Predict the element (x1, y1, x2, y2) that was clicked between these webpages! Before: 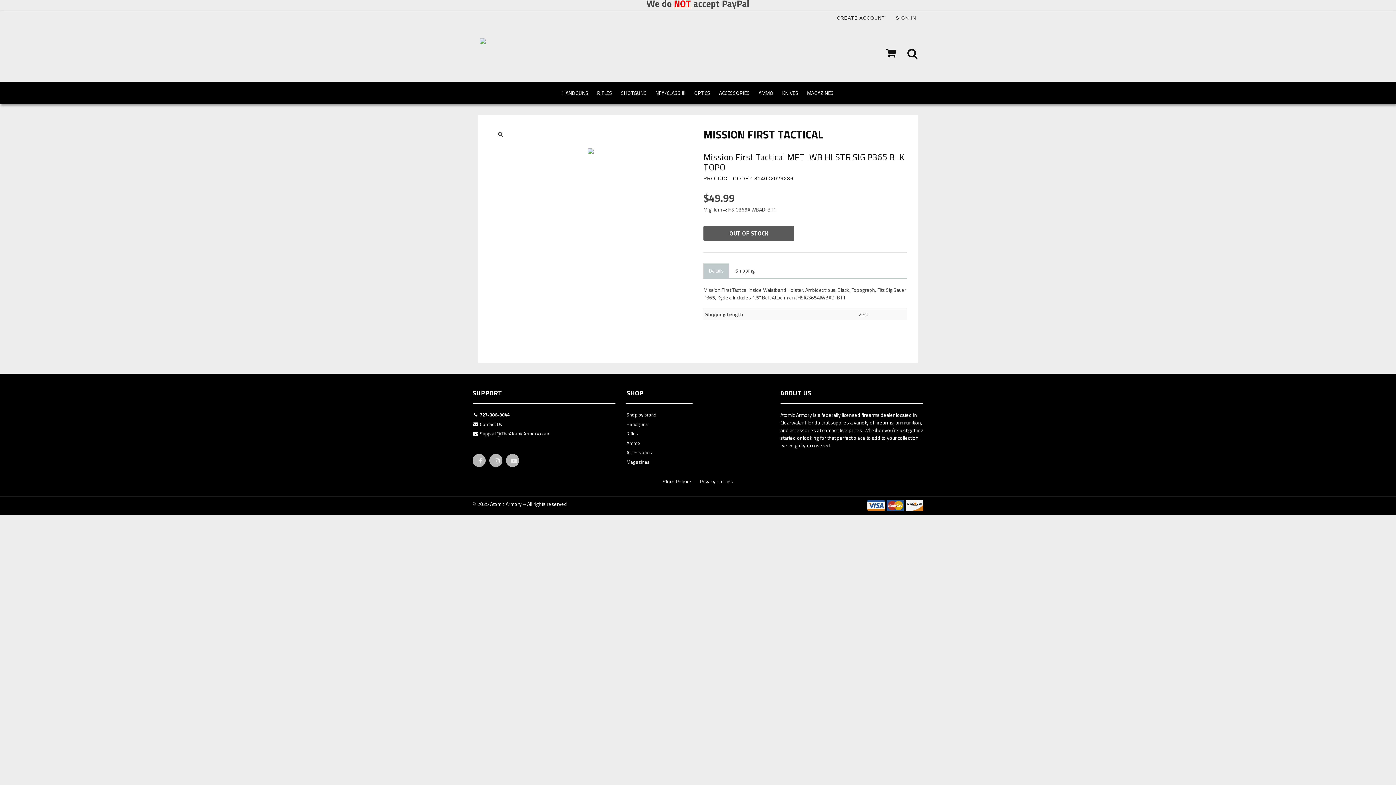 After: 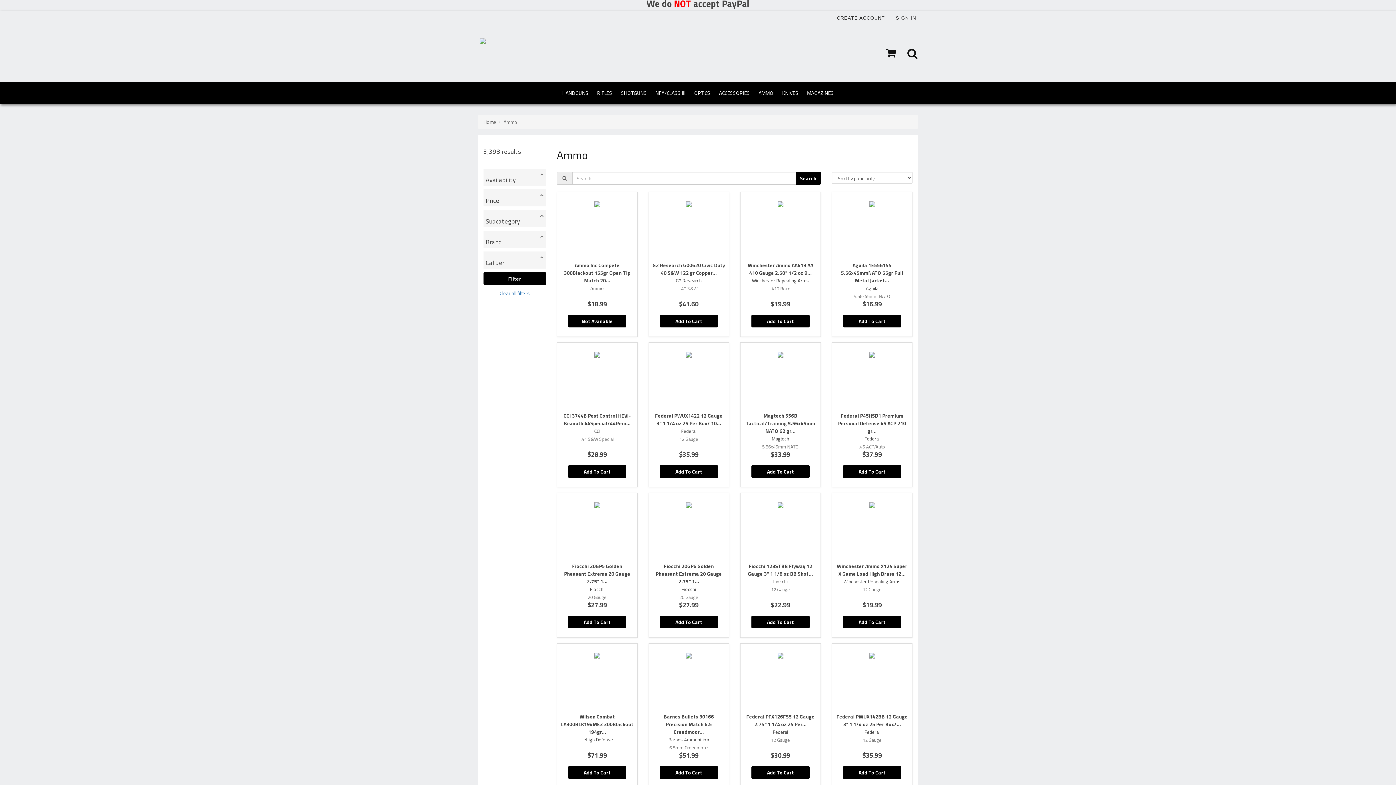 Action: label: Ammo bbox: (626, 439, 692, 449)